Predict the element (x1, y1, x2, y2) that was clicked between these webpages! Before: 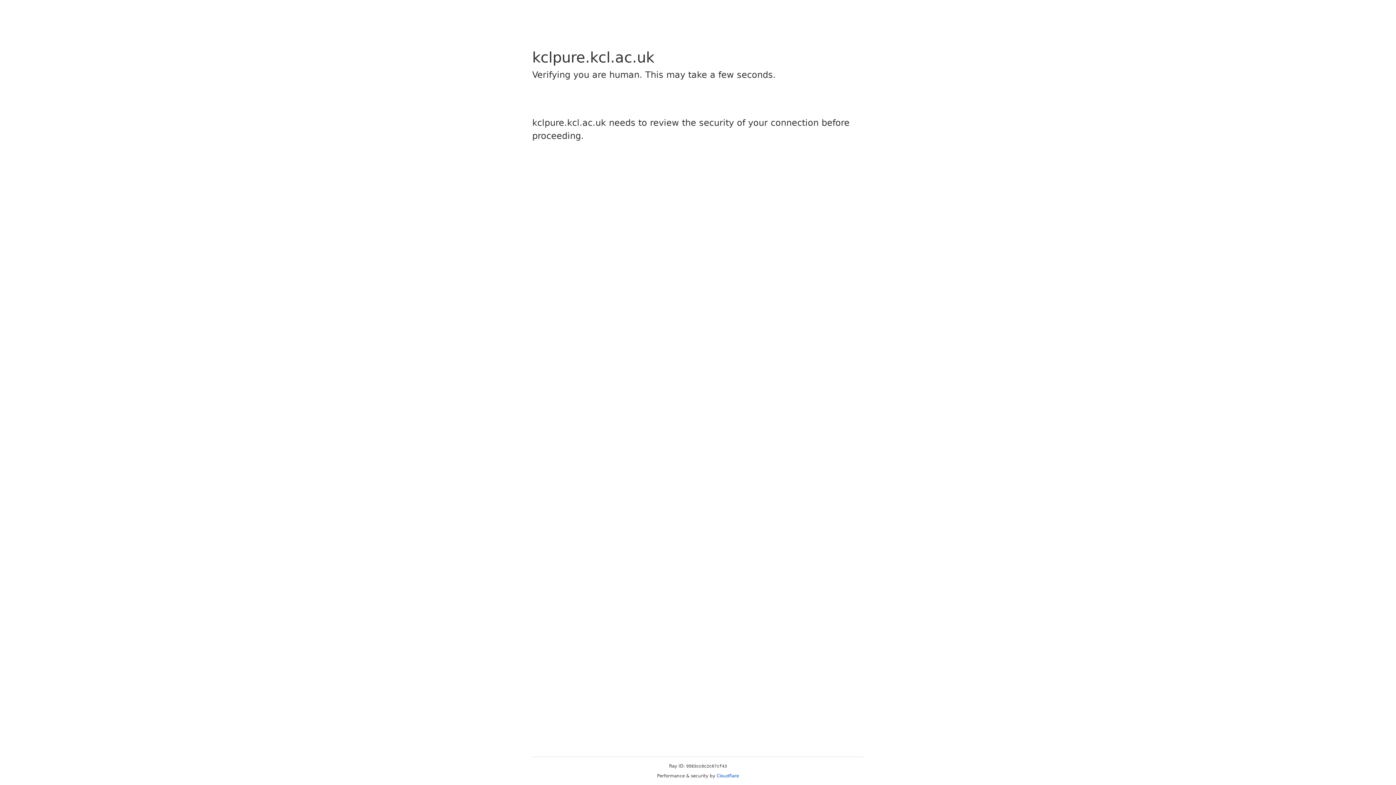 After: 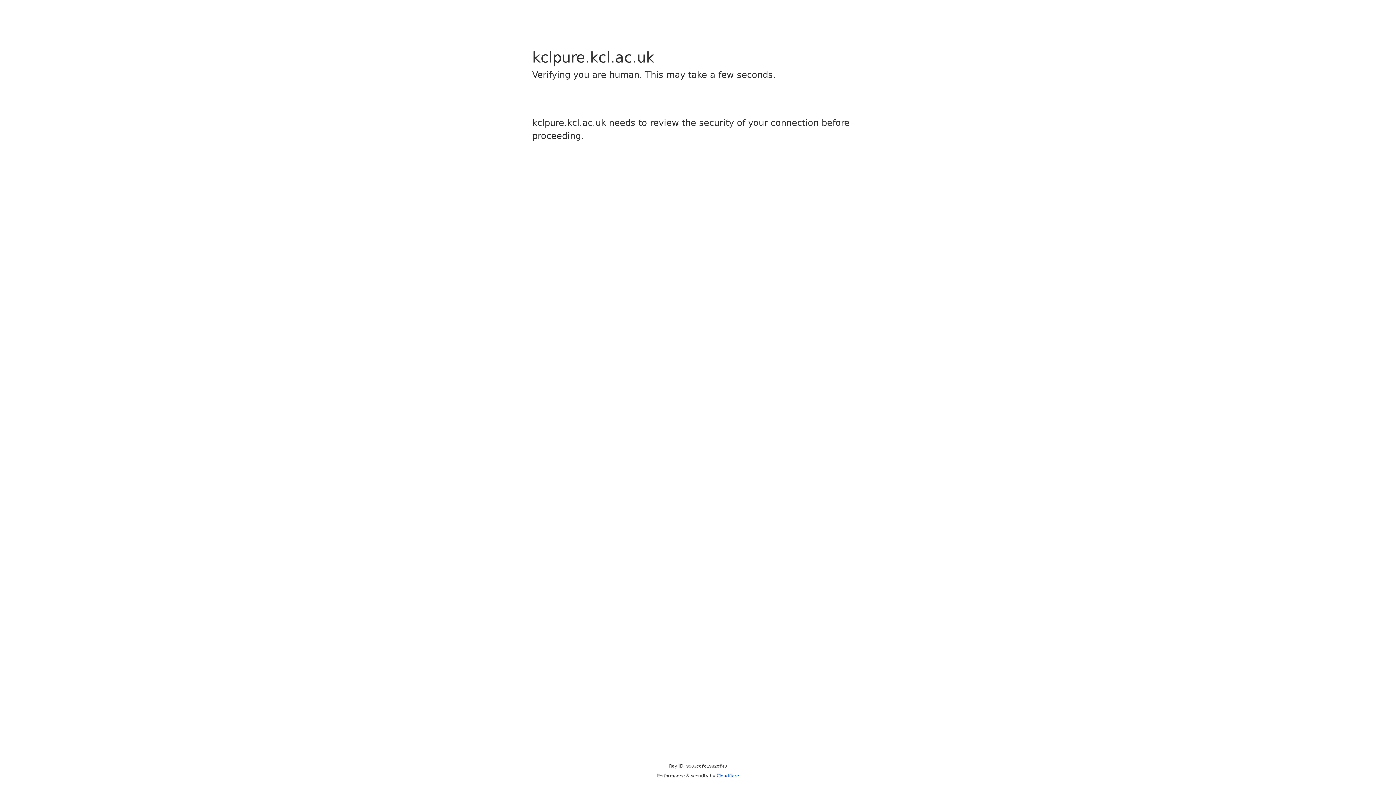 Action: bbox: (716, 773, 739, 778) label: Cloudflare